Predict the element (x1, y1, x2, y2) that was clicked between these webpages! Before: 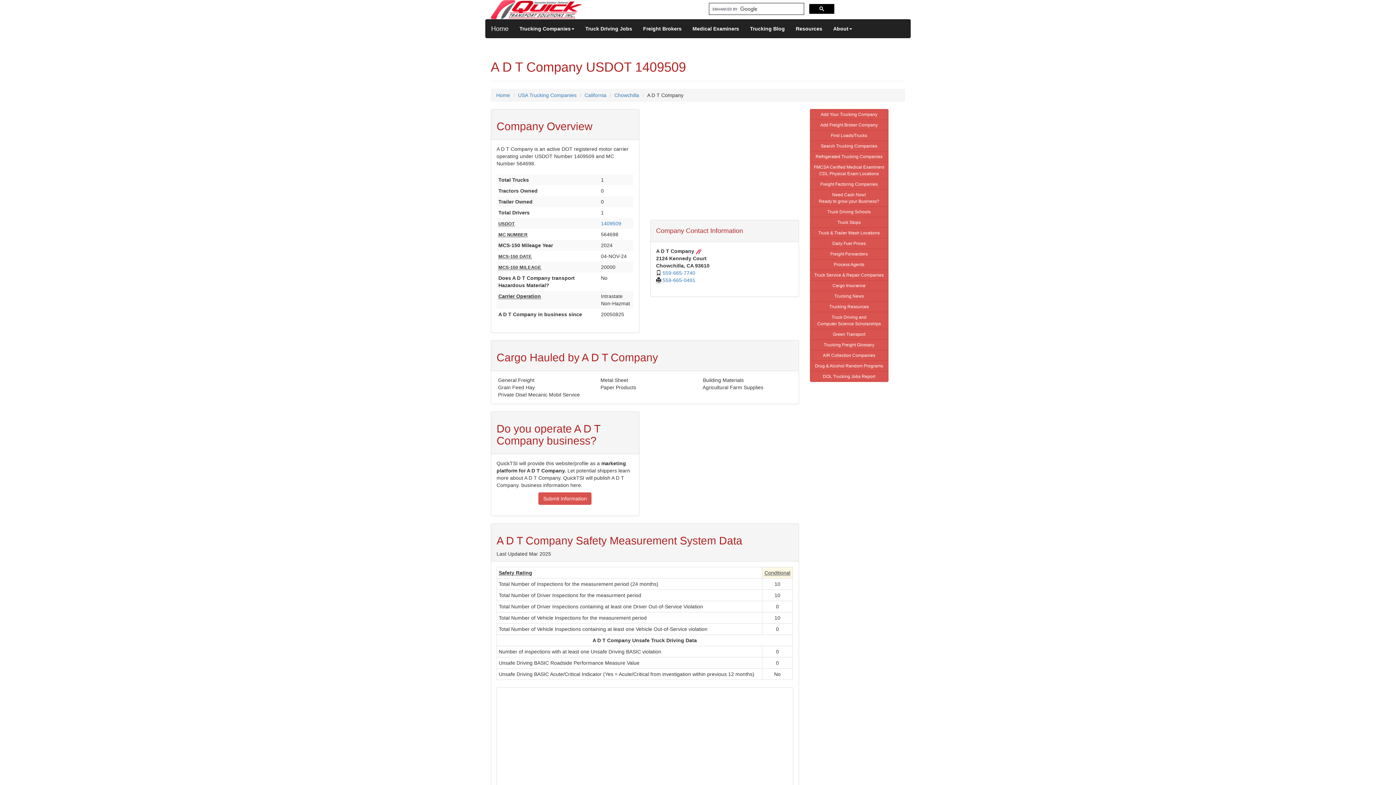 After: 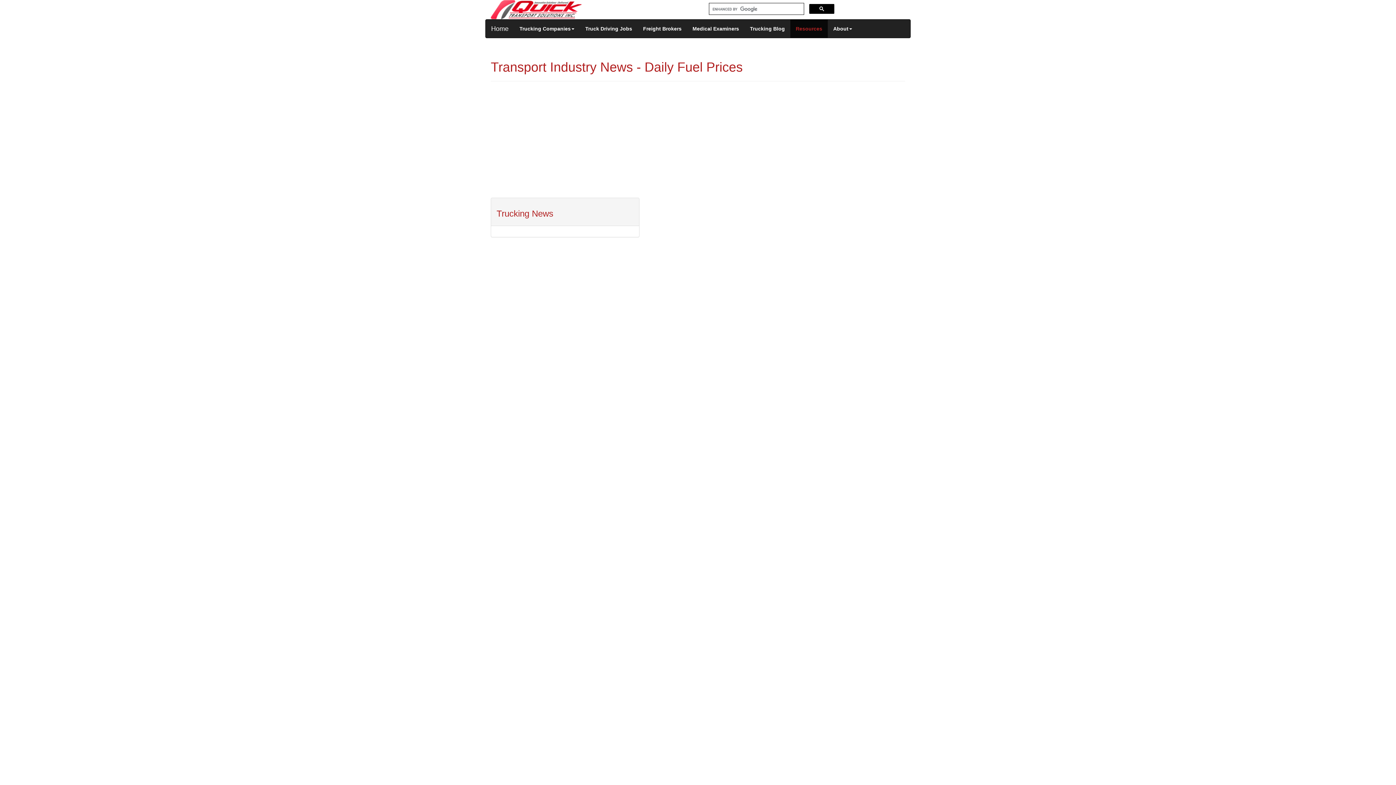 Action: bbox: (810, 301, 888, 312) label: Trucking Resources